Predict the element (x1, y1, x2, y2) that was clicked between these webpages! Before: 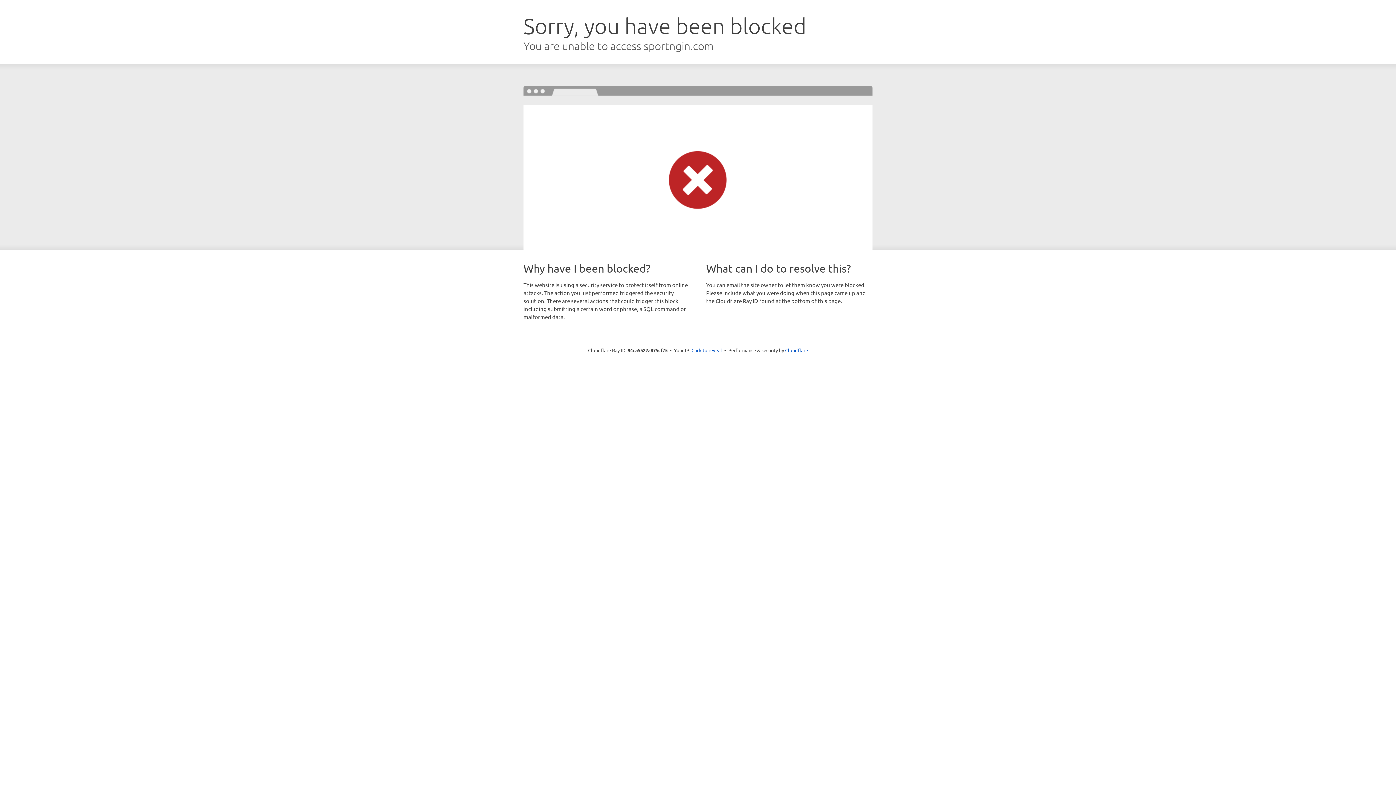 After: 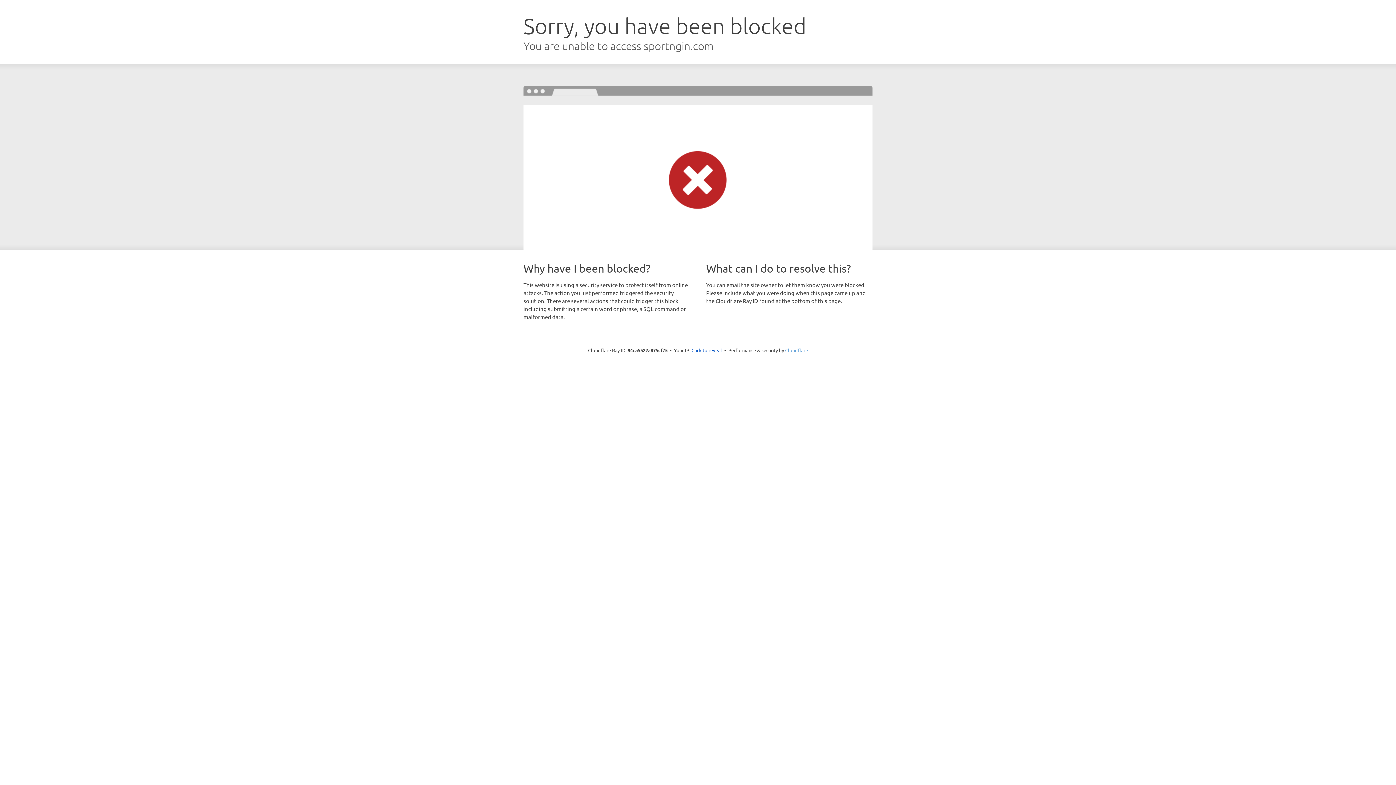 Action: label: Cloudflare bbox: (785, 347, 808, 353)